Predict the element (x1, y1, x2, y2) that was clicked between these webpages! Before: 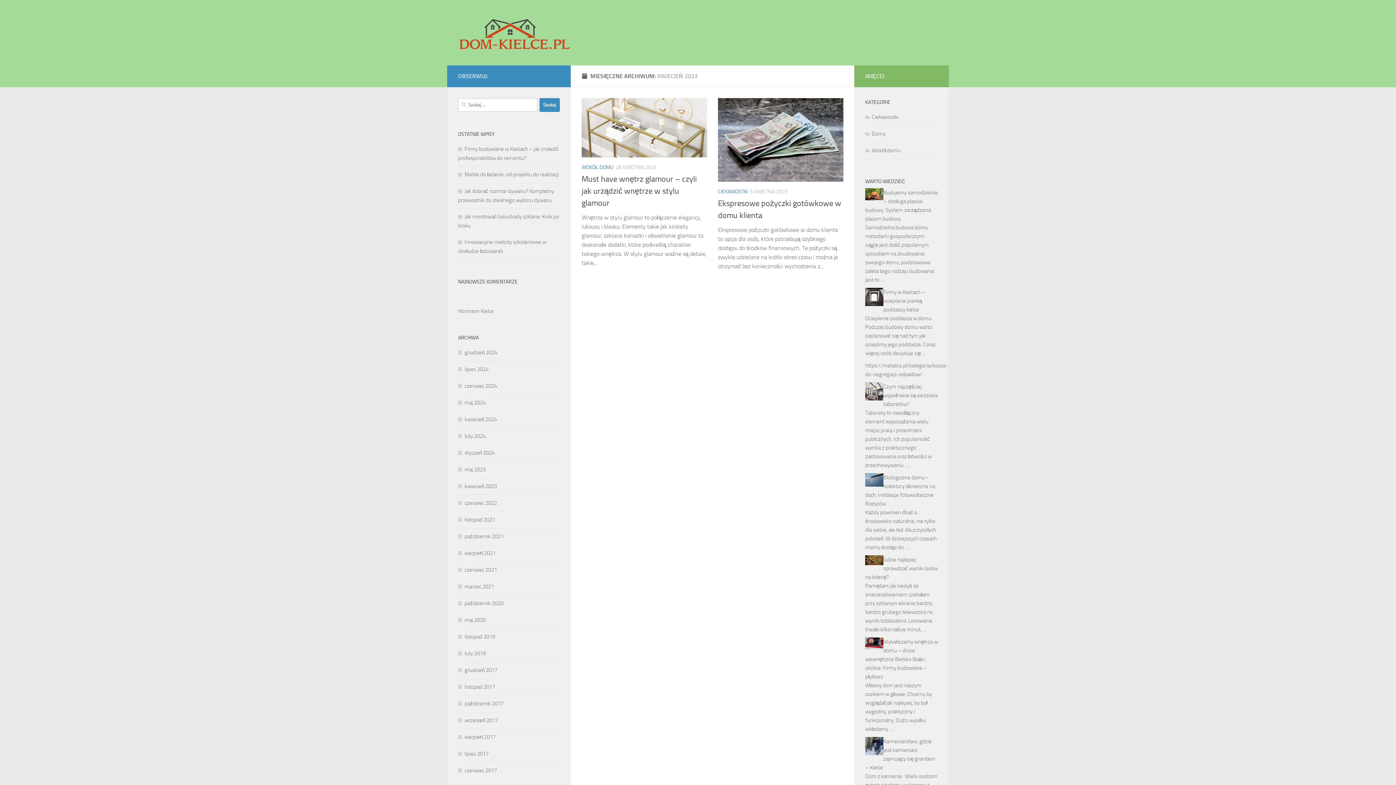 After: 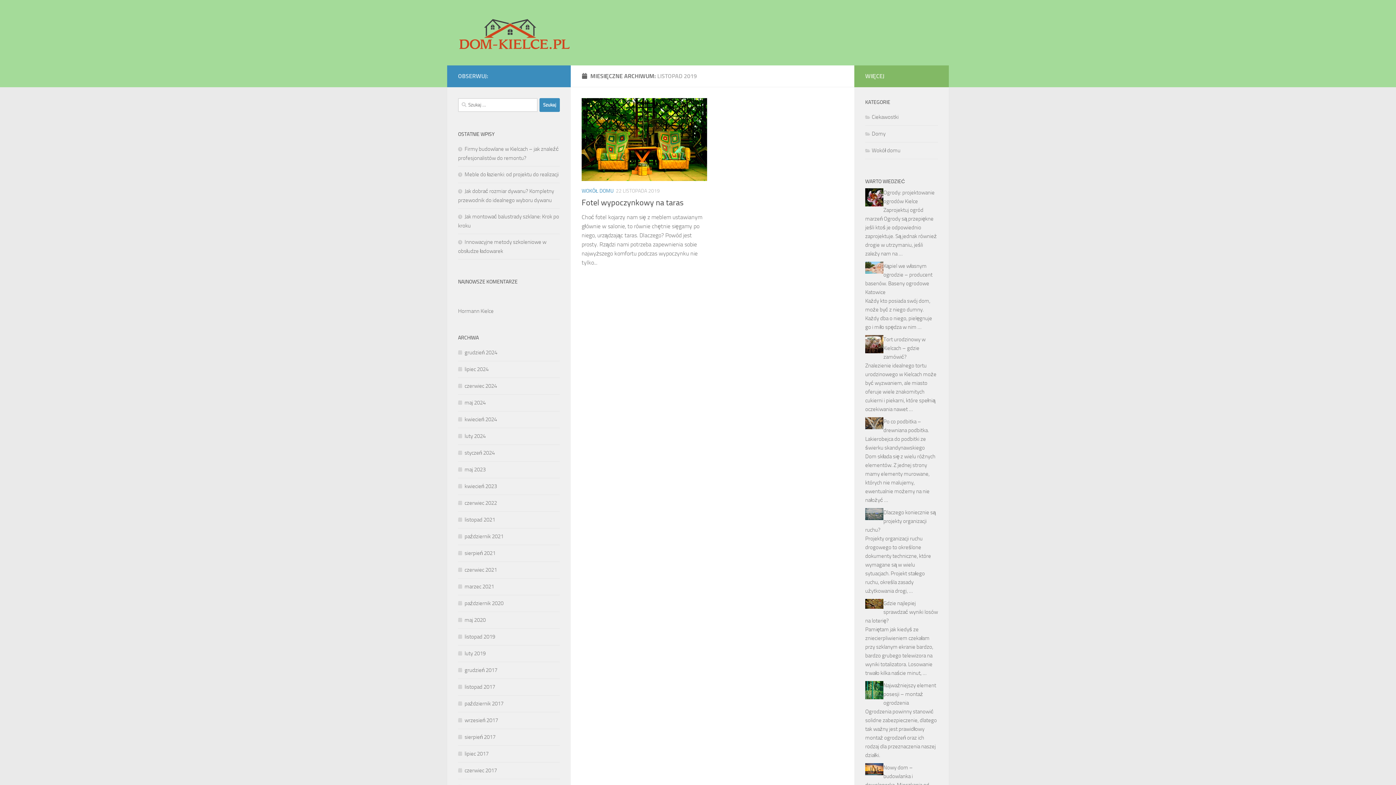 Action: label: listopad 2019 bbox: (458, 633, 495, 640)